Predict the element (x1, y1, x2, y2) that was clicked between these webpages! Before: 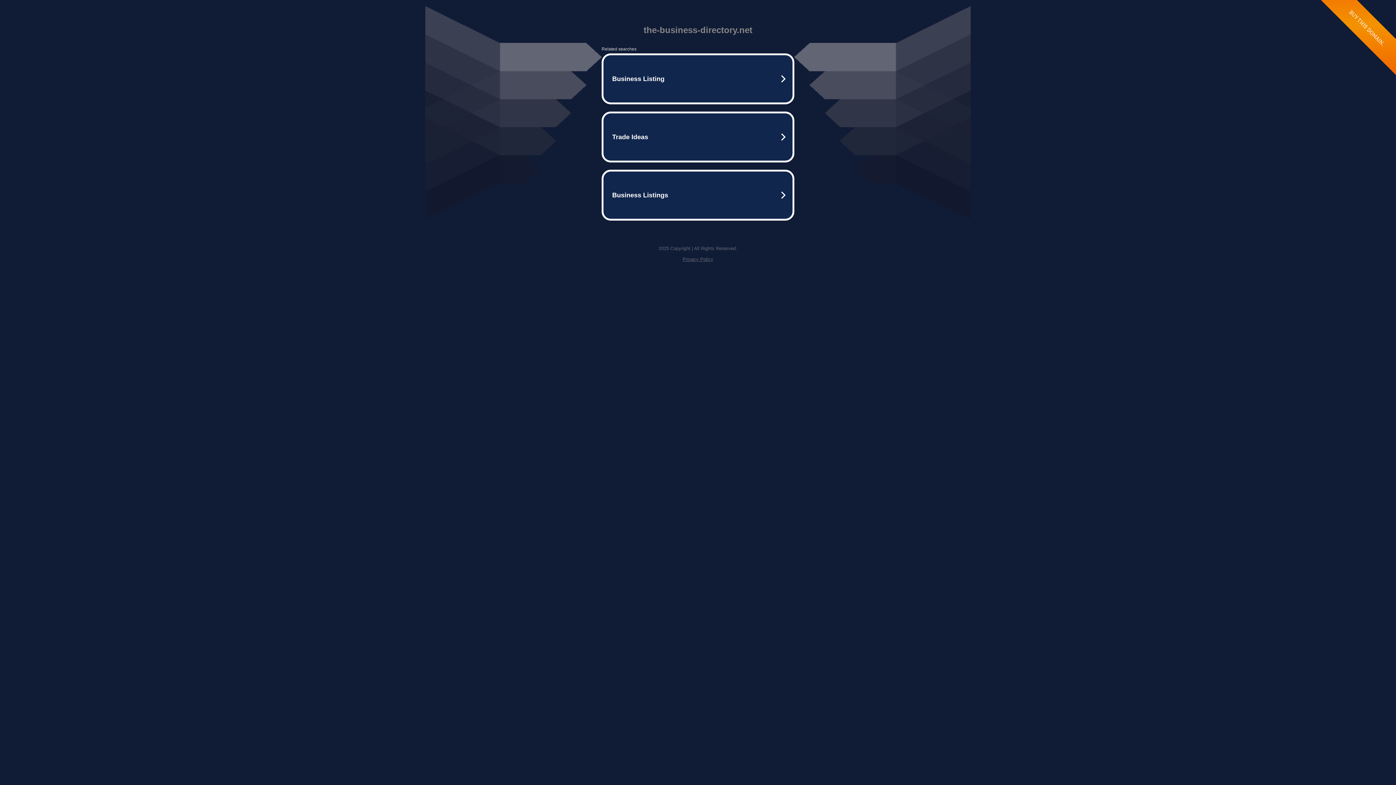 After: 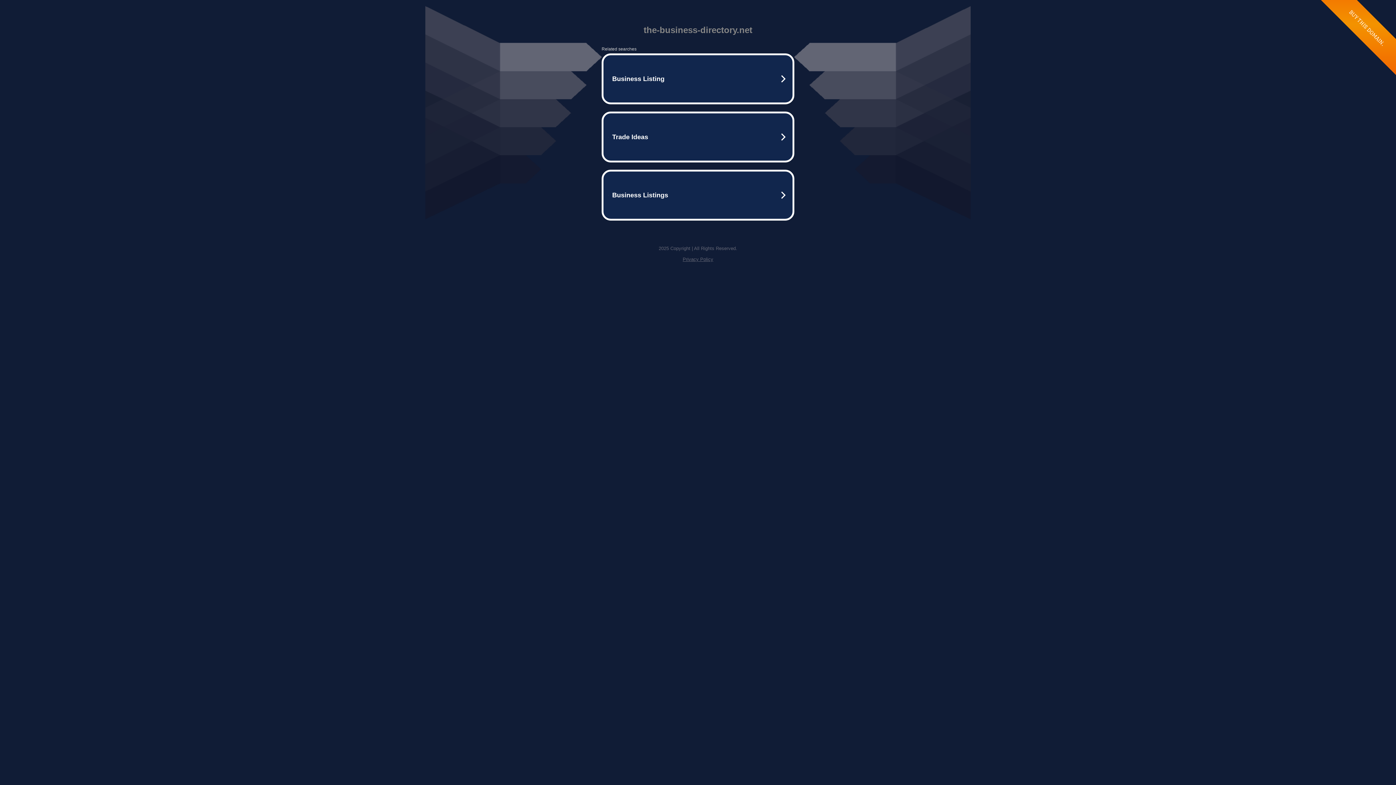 Action: label: Privacy Policy bbox: (682, 256, 713, 262)